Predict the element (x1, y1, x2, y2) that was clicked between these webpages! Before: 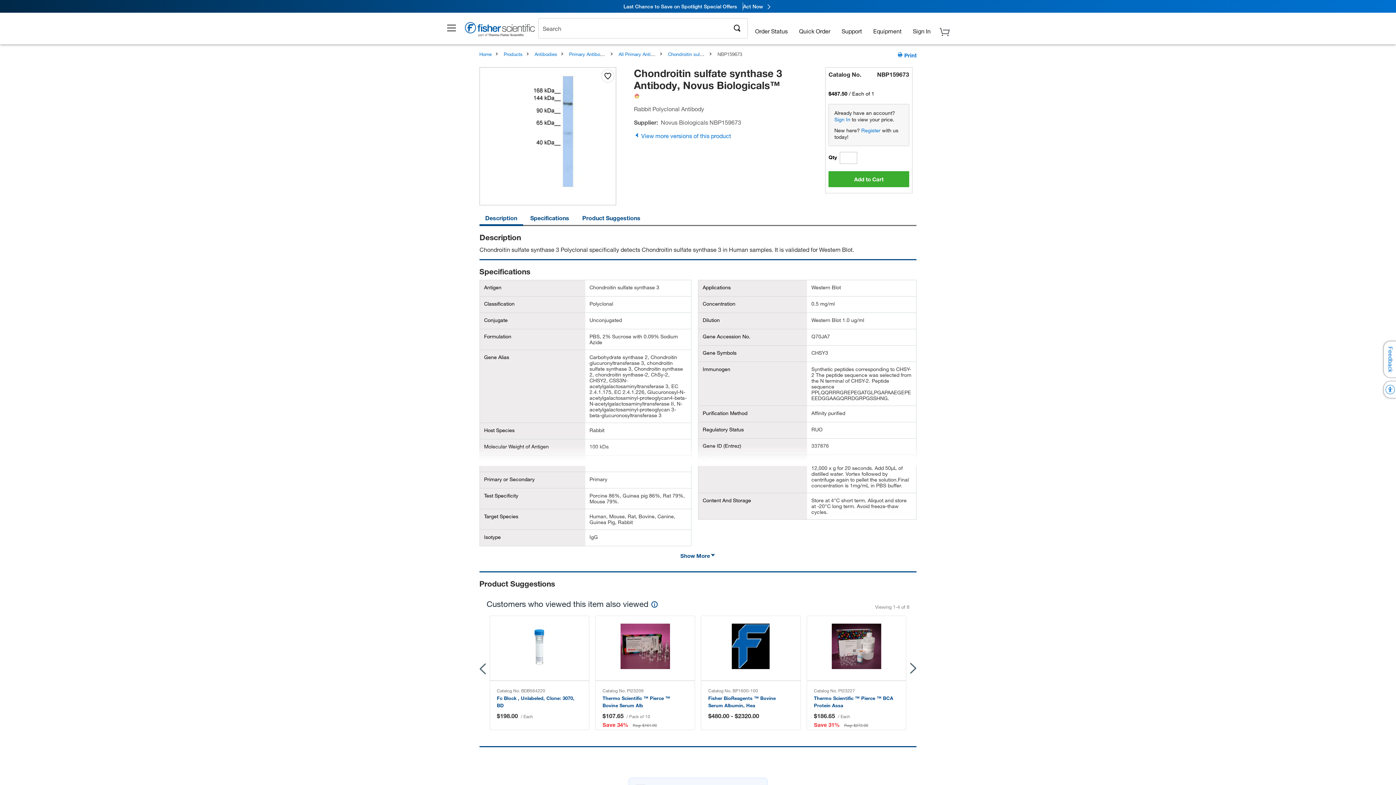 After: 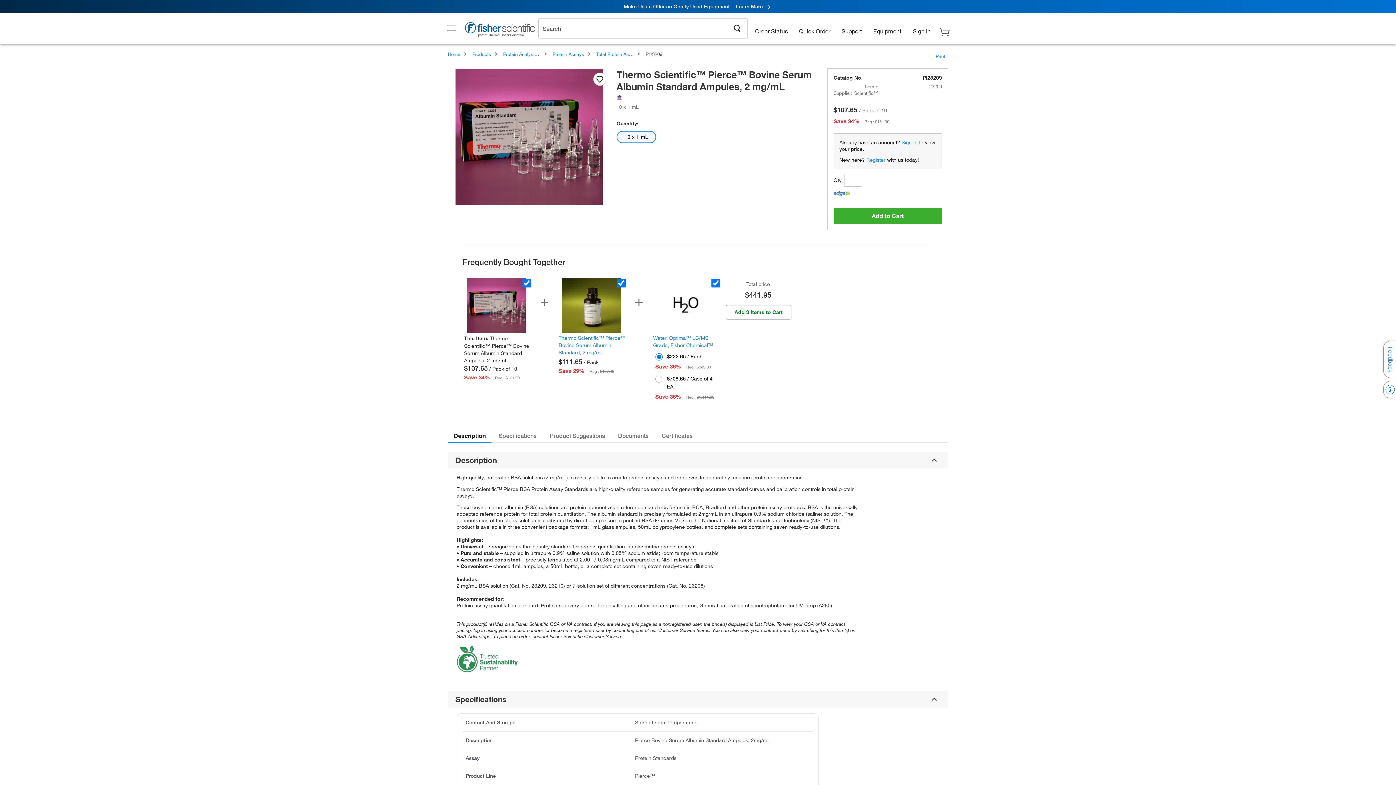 Action: bbox: (595, 615, 694, 681)